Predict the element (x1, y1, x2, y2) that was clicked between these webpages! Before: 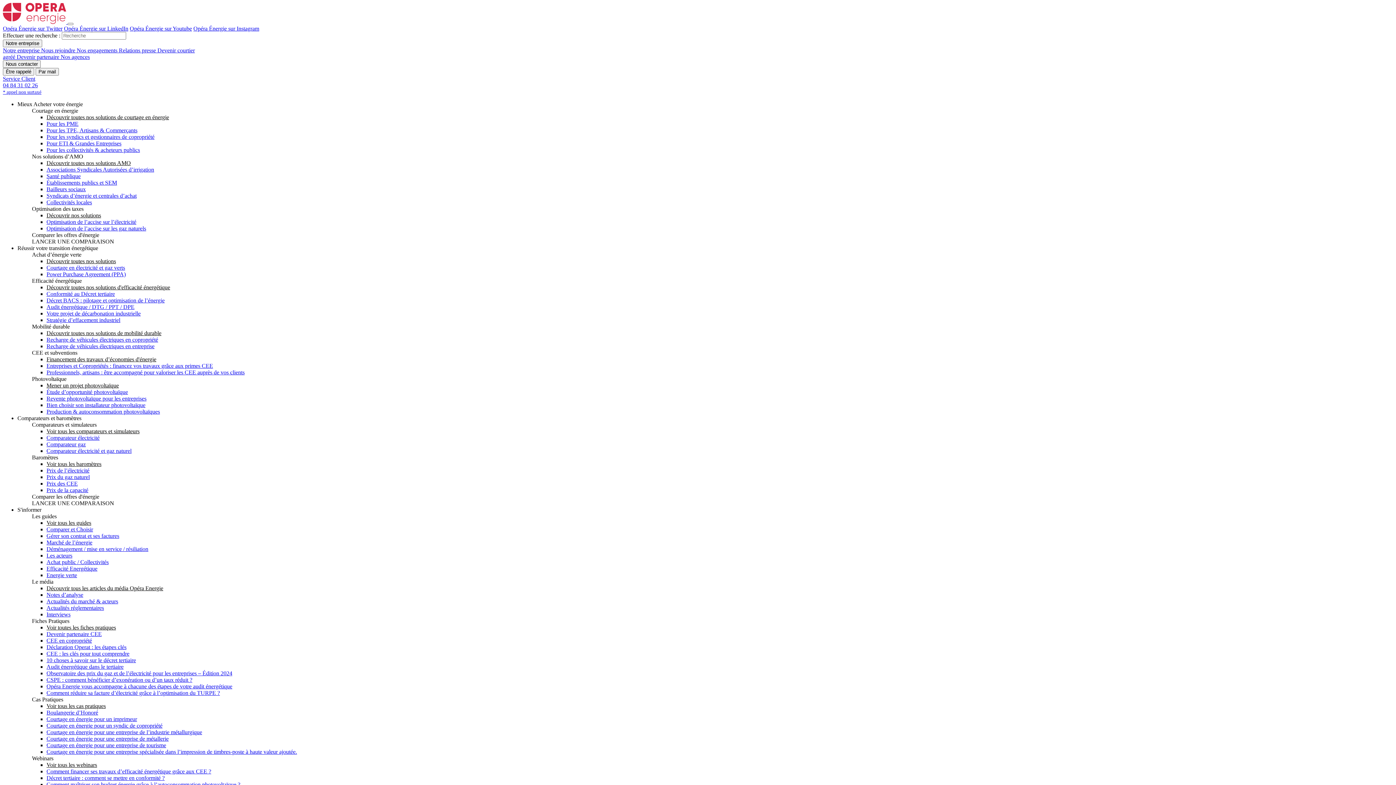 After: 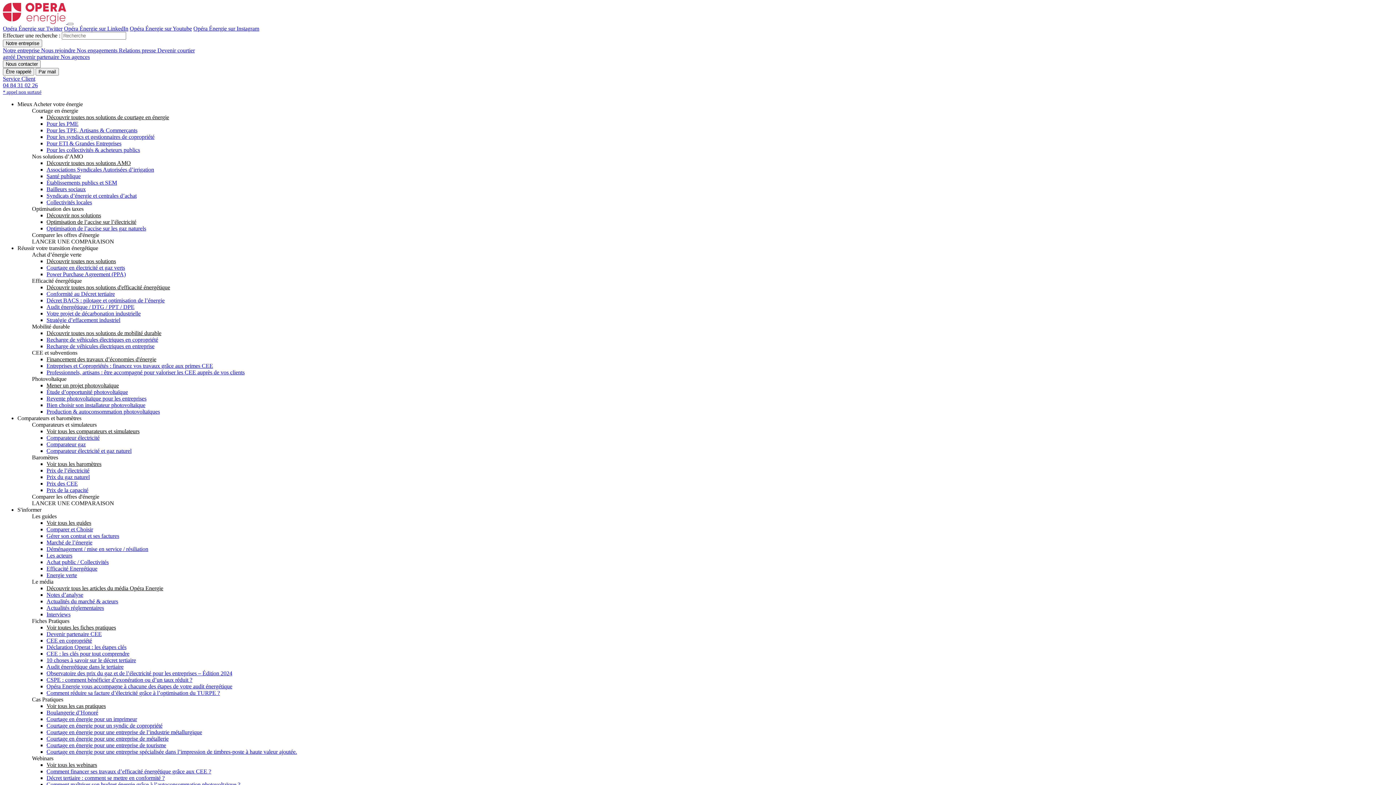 Action: bbox: (46, 218, 136, 225) label: Optimisation de l’accise sur l’électricité